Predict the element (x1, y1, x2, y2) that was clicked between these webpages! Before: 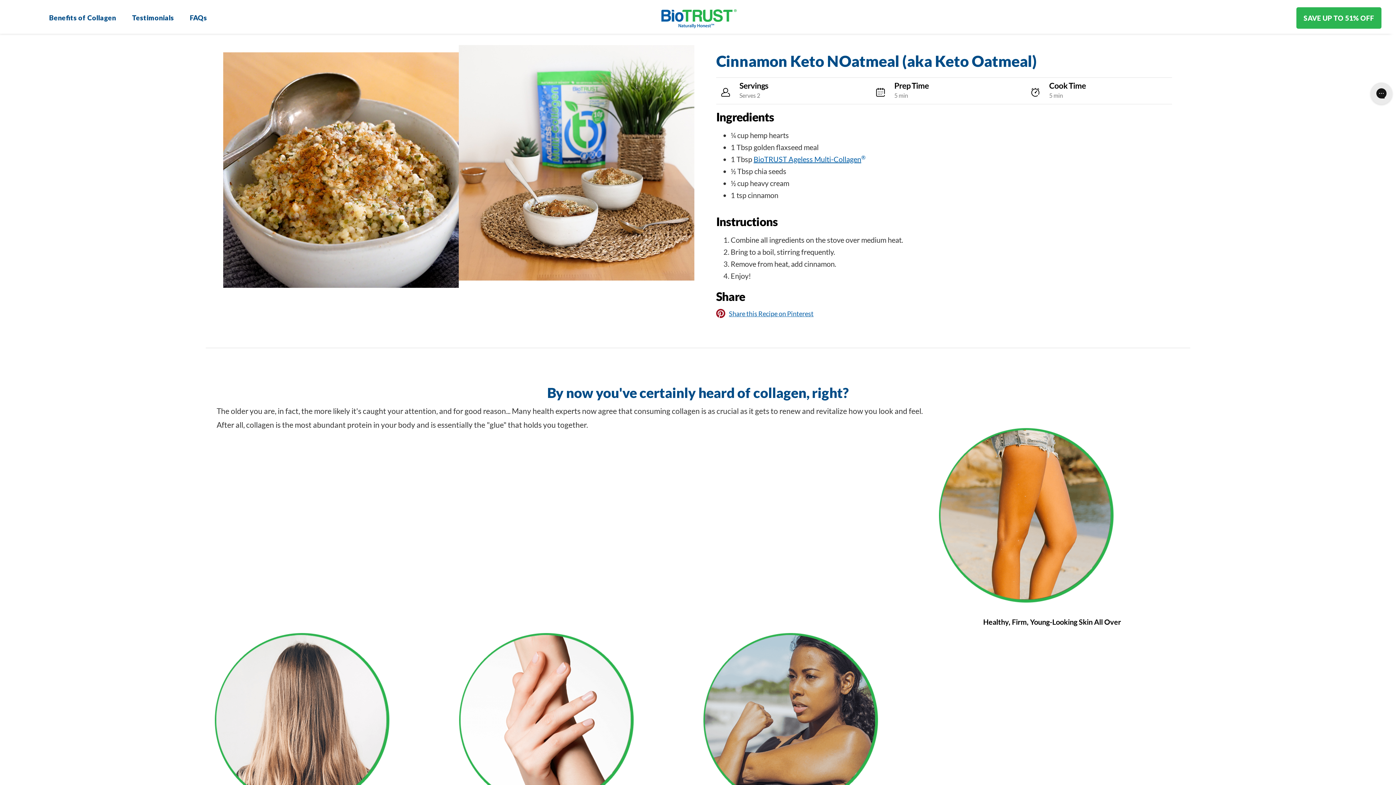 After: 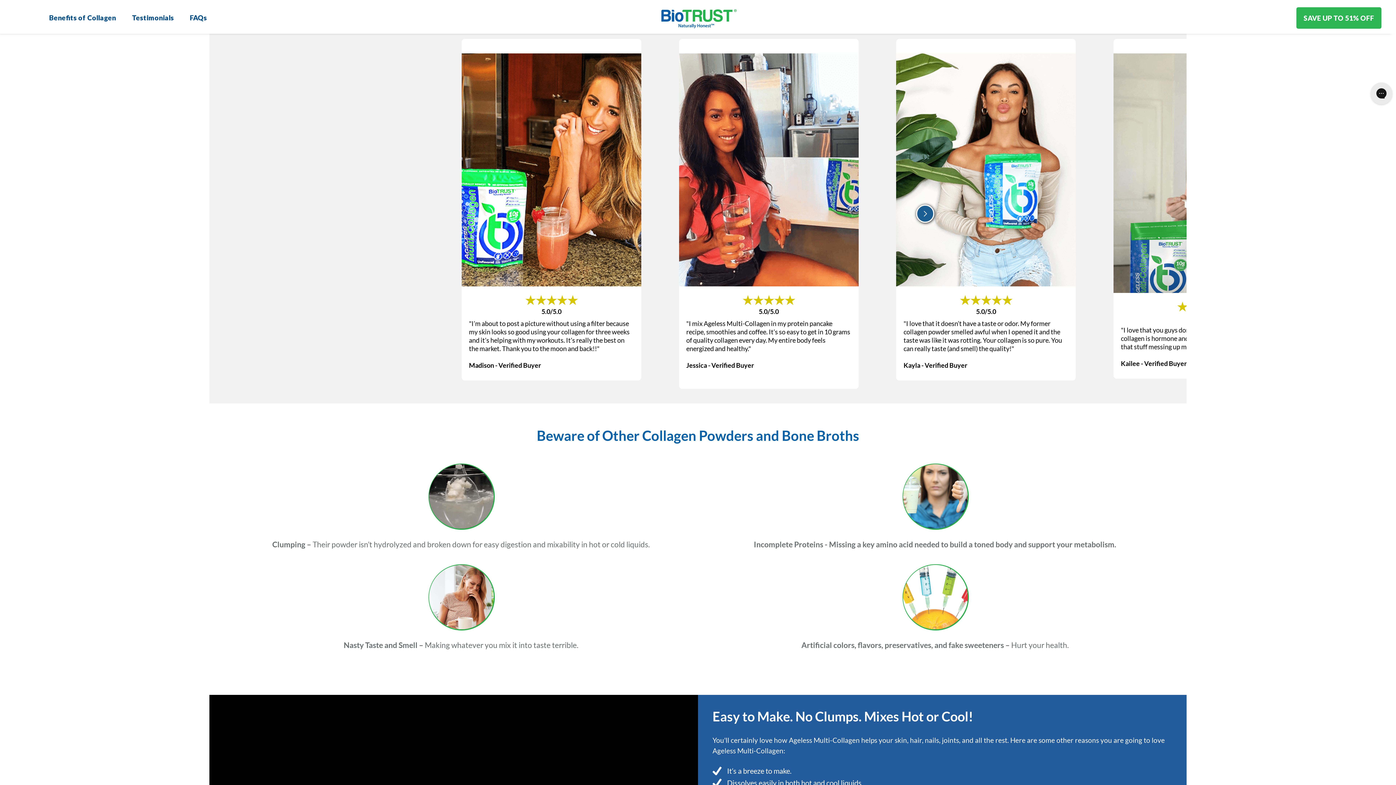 Action: label: Testimonials bbox: (124, 5, 181, 29)